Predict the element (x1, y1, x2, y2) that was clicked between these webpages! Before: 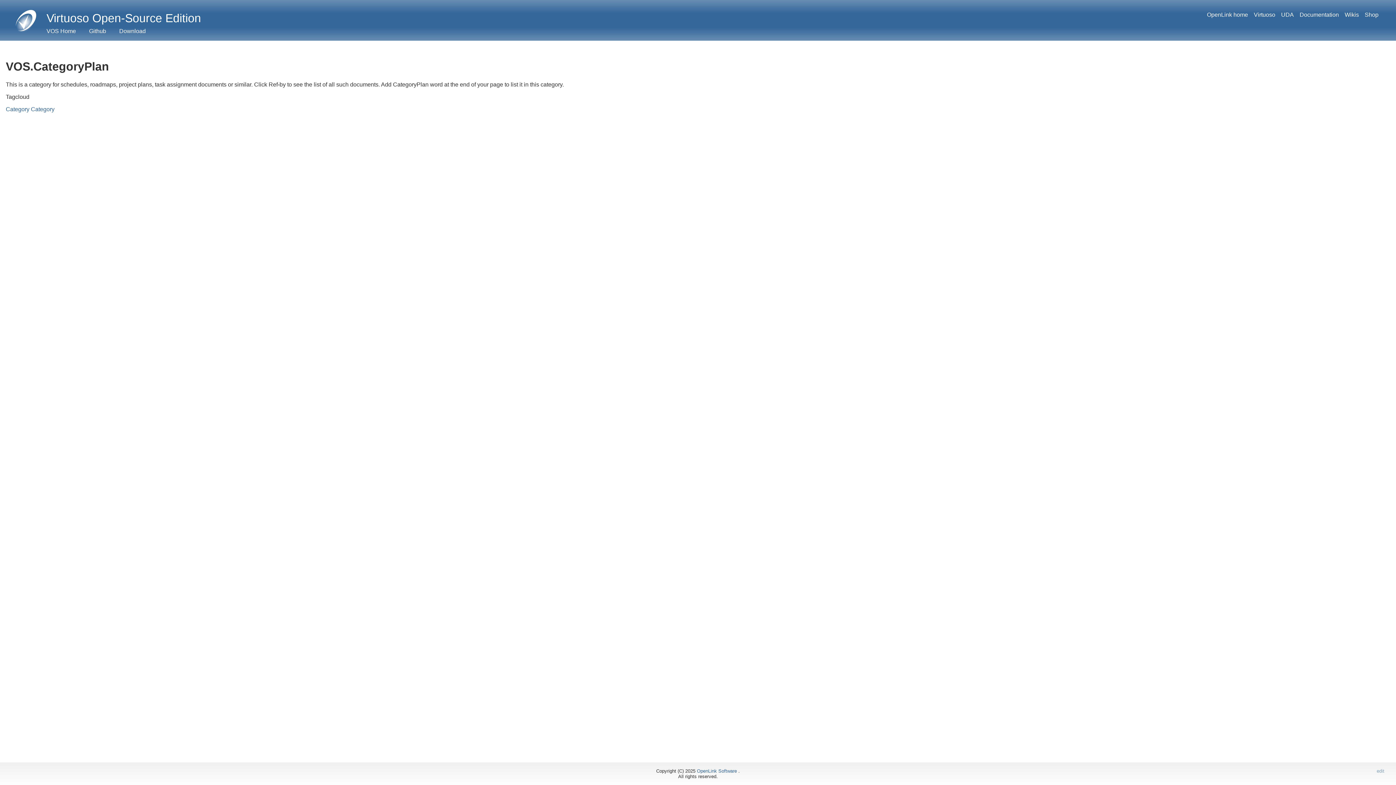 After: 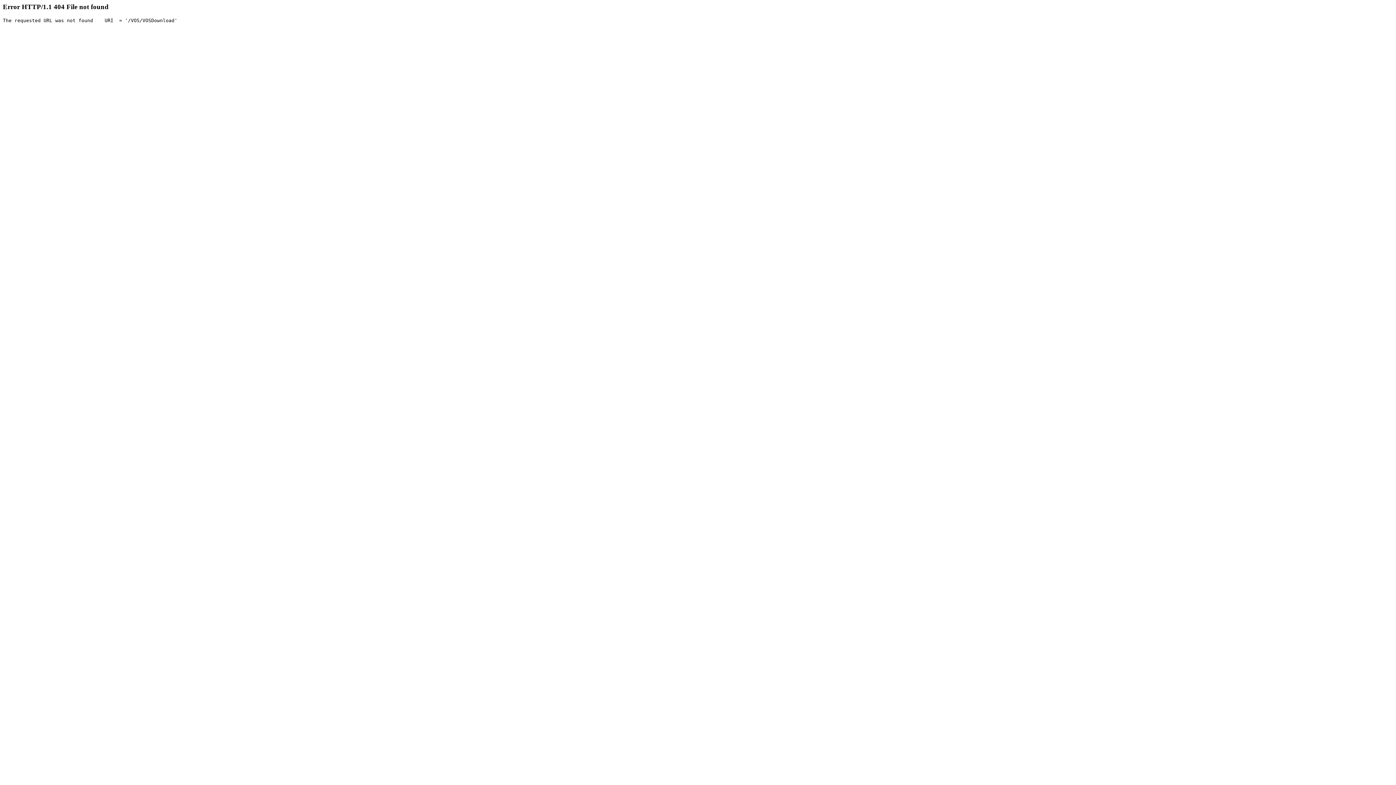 Action: label: Download bbox: (119, 28, 145, 34)